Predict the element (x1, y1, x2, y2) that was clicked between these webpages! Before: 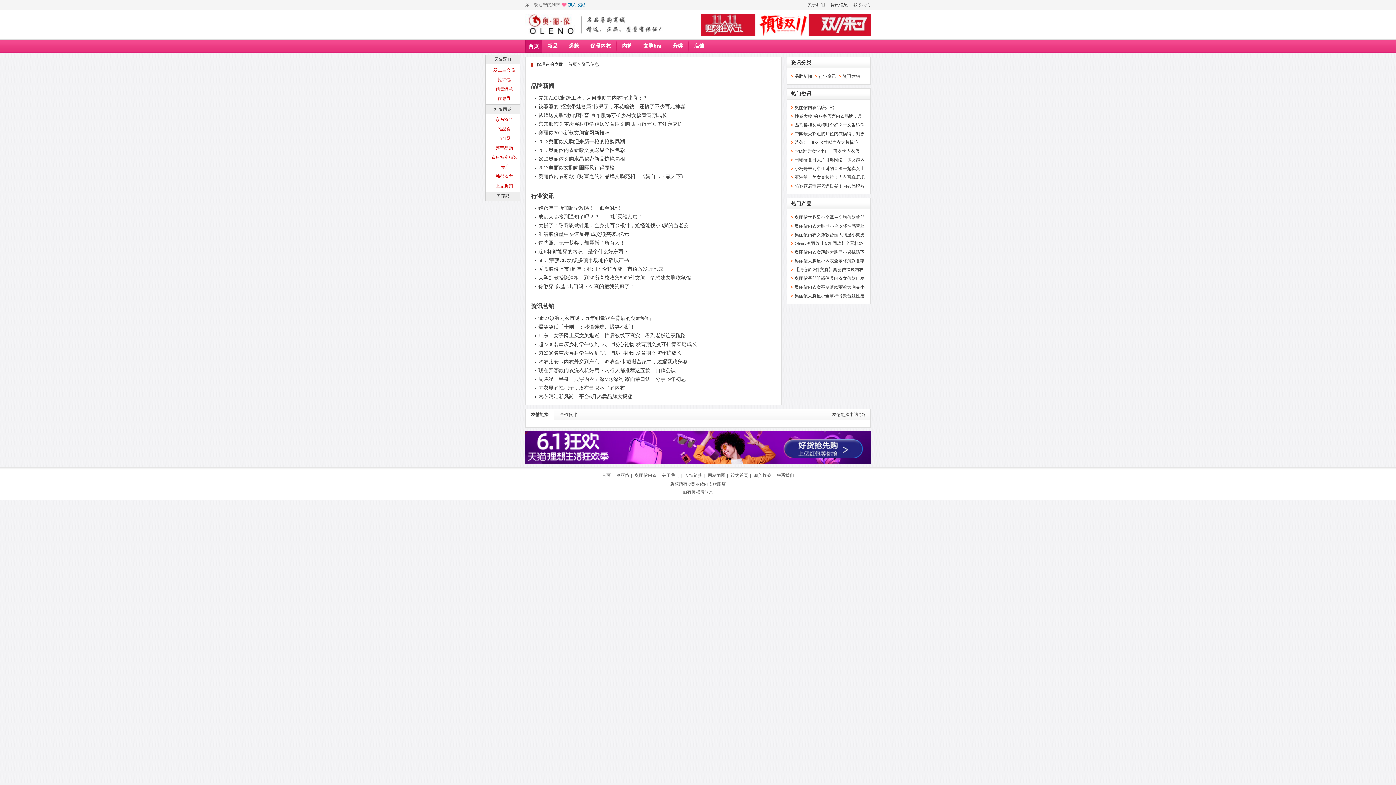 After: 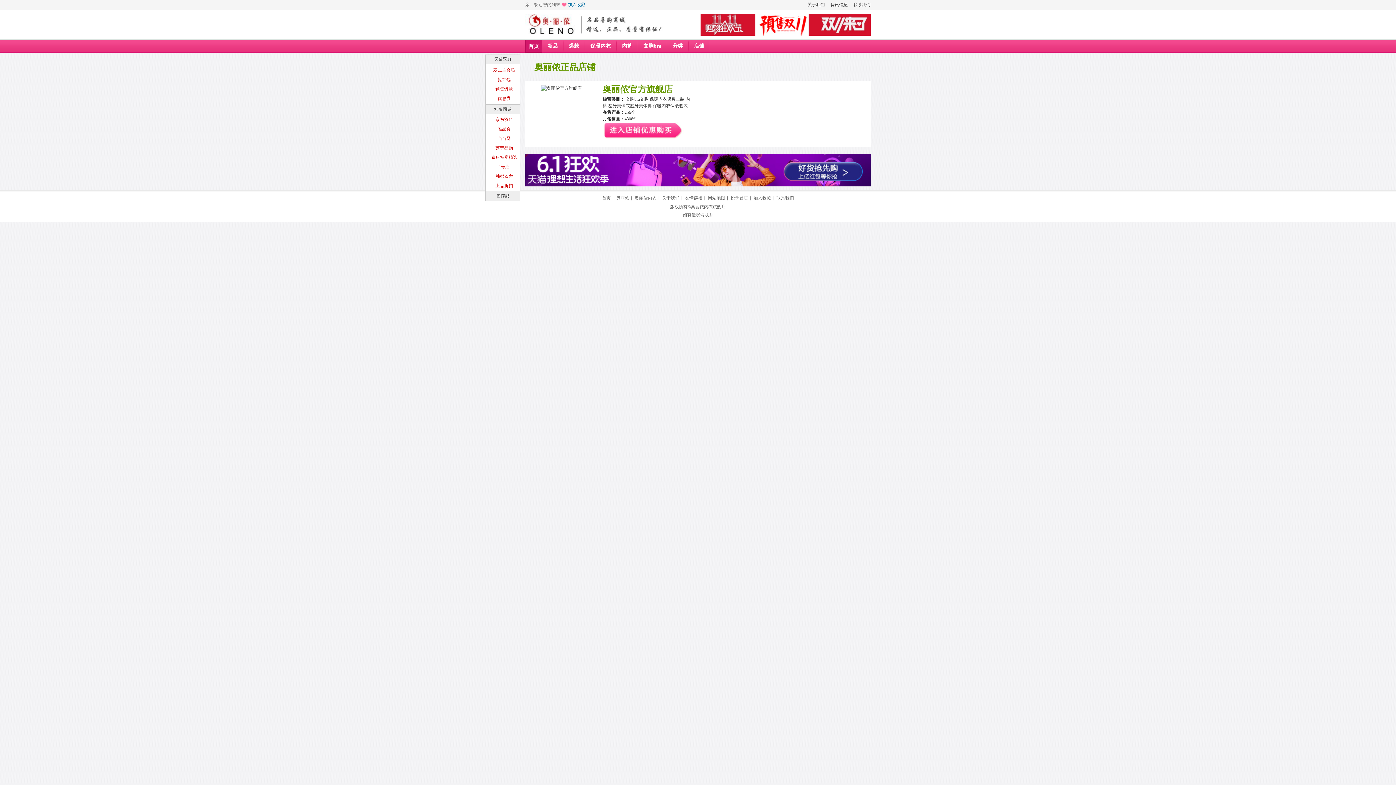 Action: label: 店铺 bbox: (688, 39, 710, 52)